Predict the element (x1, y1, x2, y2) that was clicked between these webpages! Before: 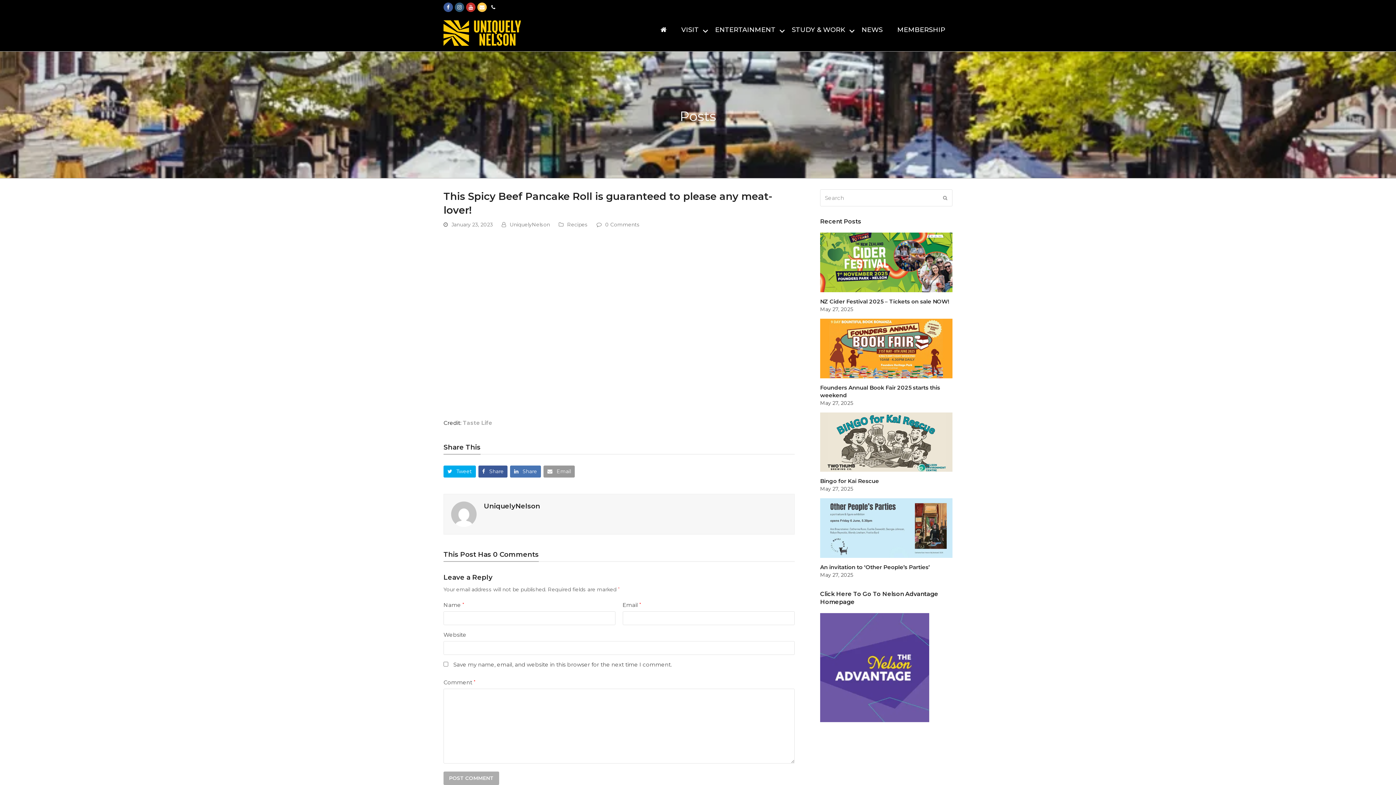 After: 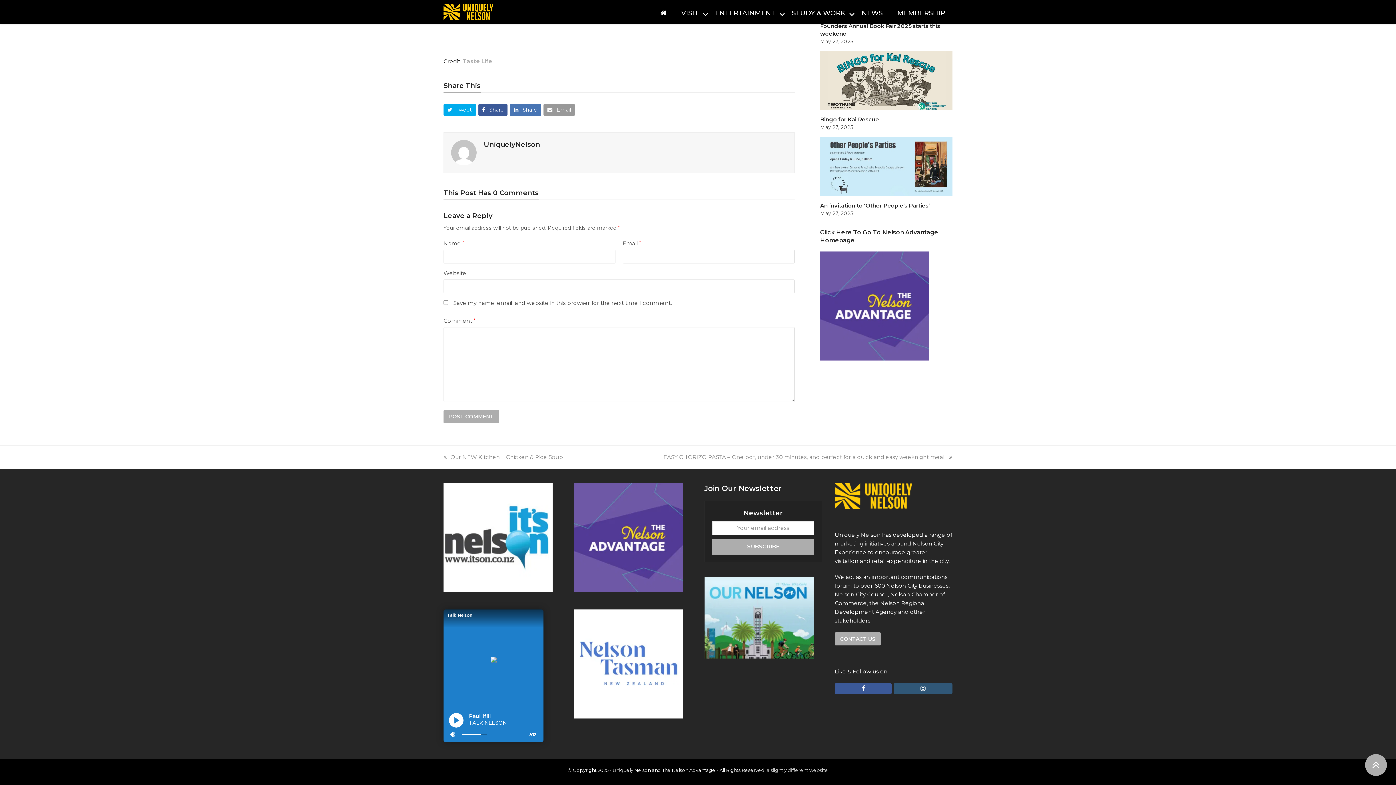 Action: bbox: (605, 221, 640, 227) label: 0 Comments